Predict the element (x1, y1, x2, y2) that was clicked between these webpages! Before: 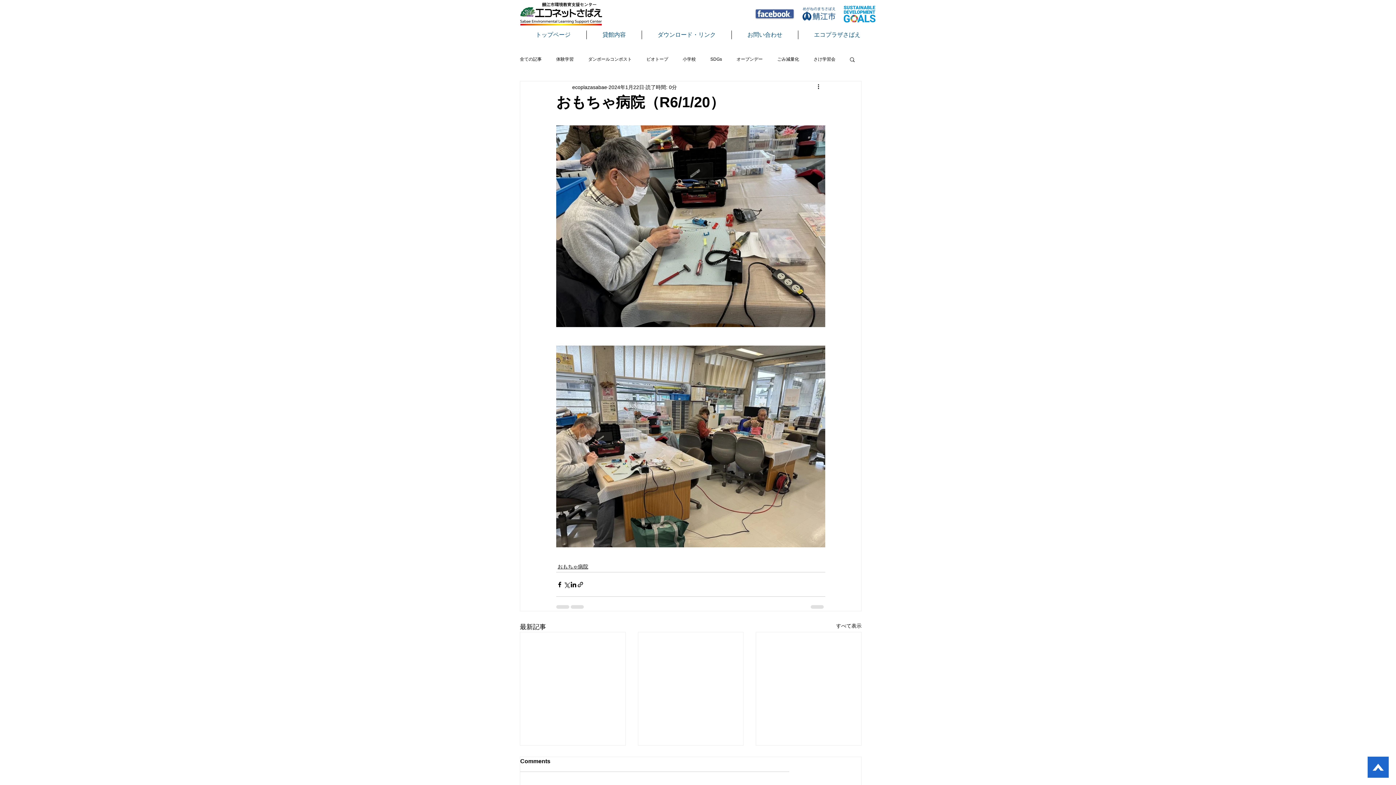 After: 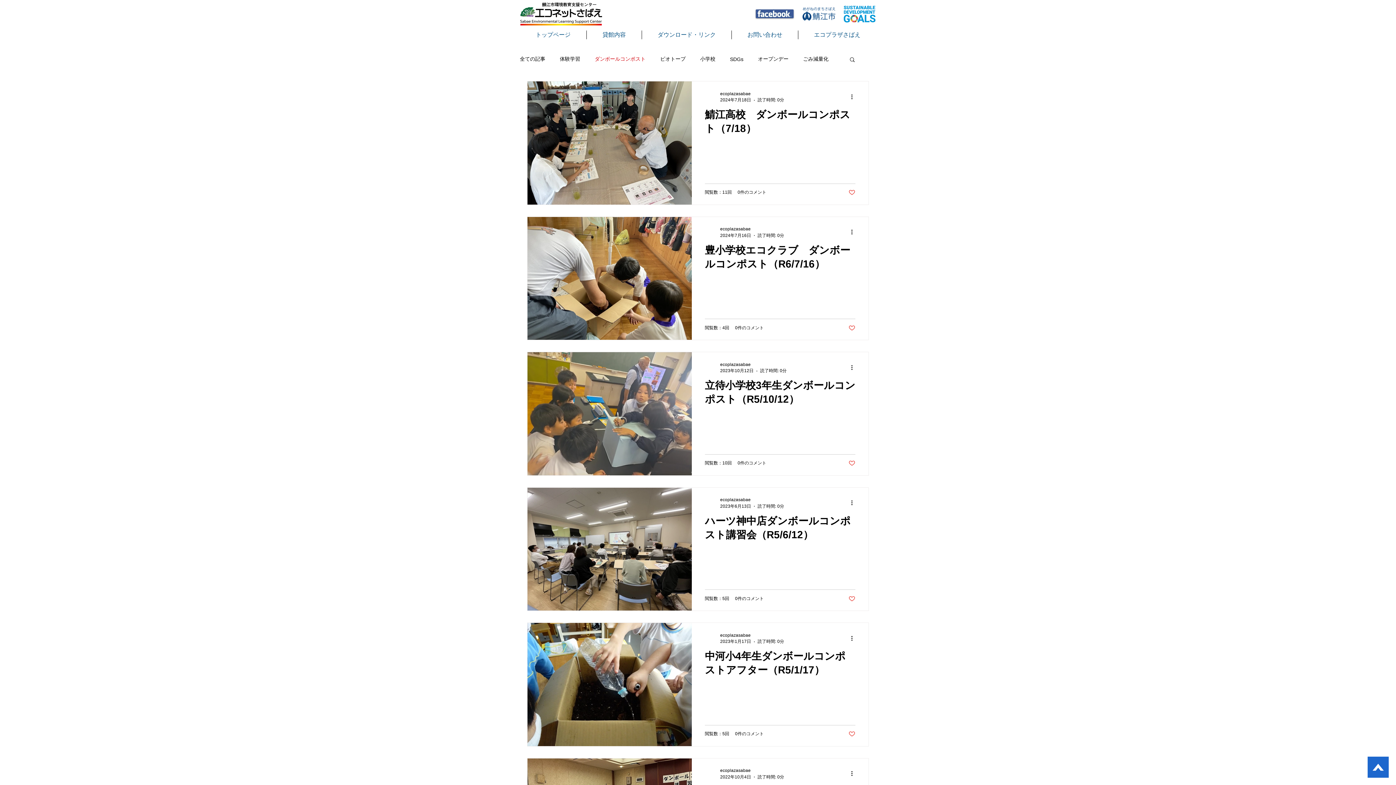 Action: label: ダンボールコンポスト bbox: (588, 56, 632, 61)